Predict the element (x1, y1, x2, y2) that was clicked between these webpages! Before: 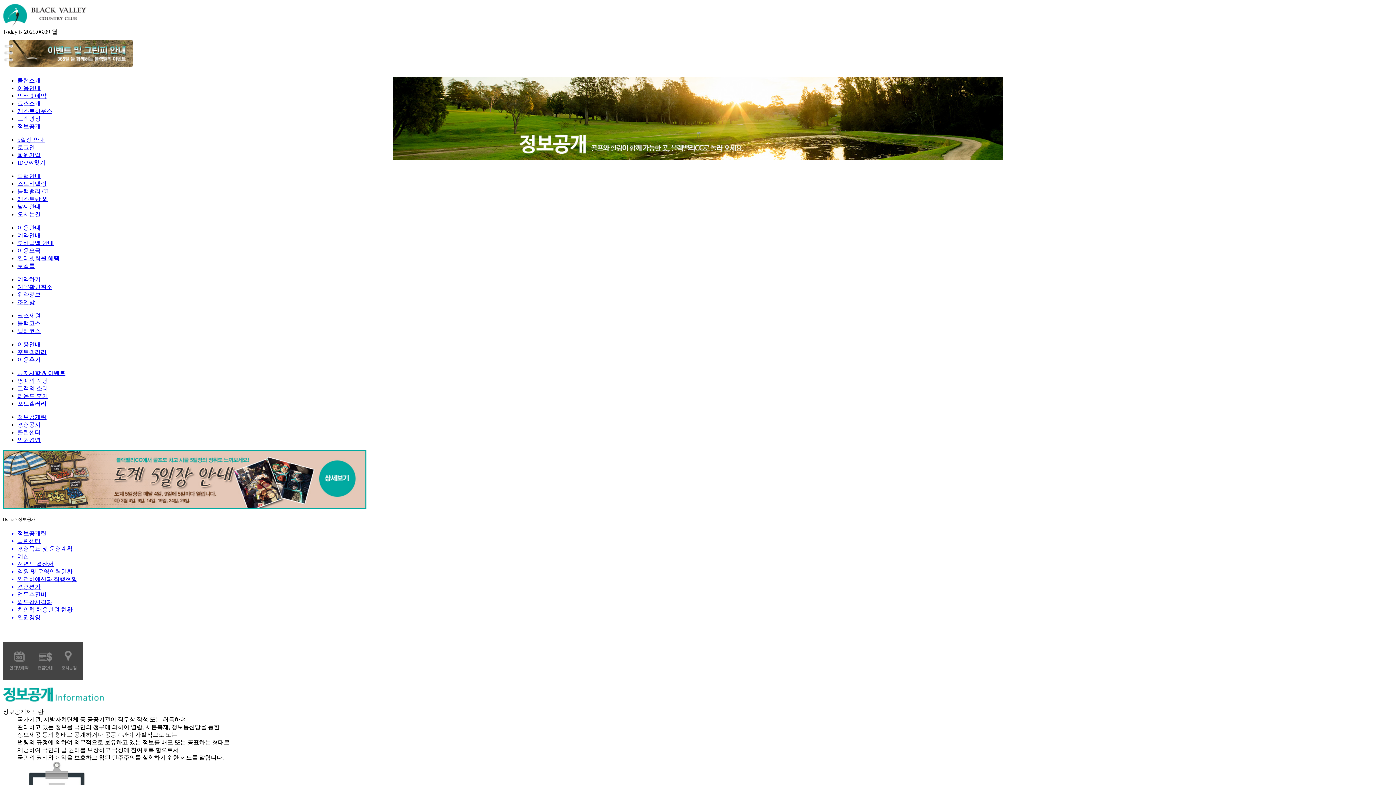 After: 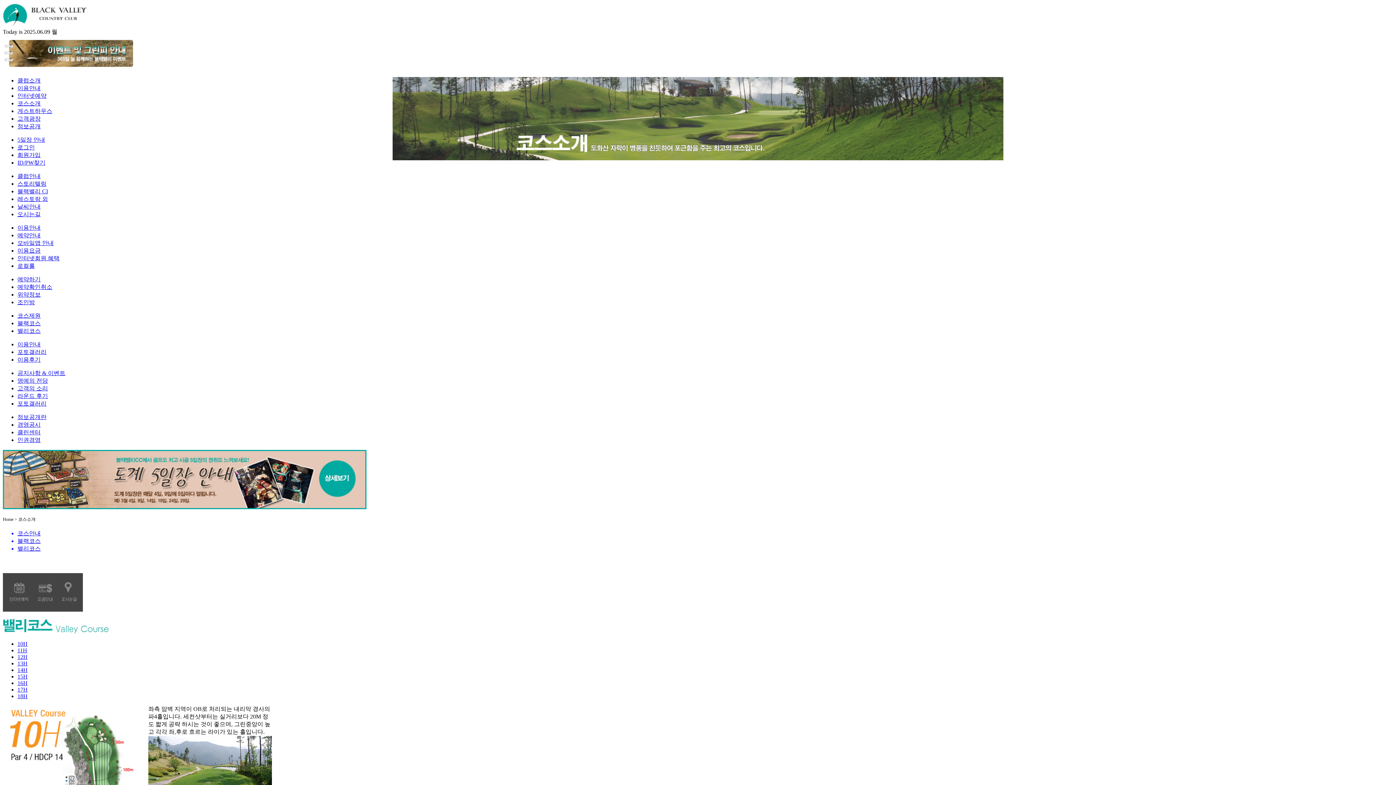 Action: bbox: (17, 328, 40, 334) label: 밸리코스